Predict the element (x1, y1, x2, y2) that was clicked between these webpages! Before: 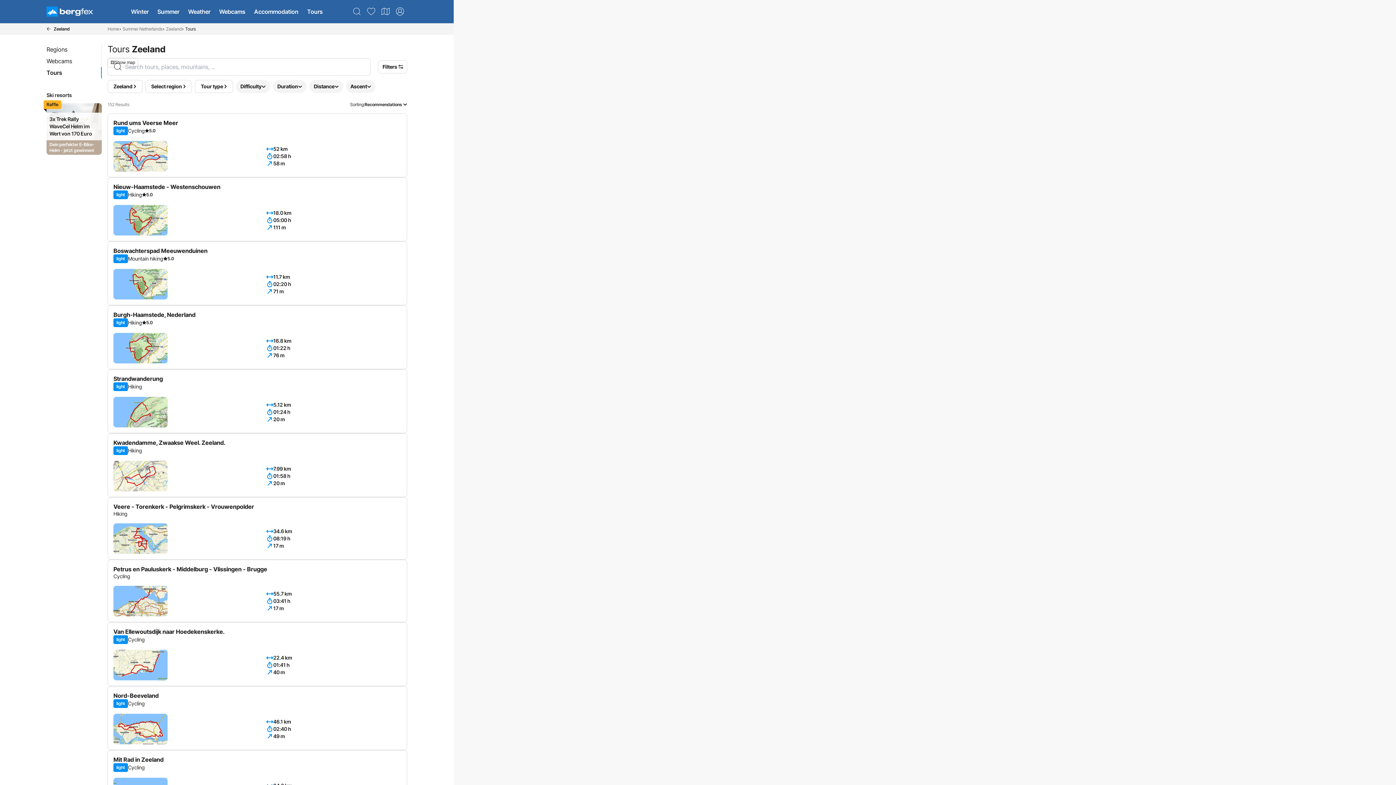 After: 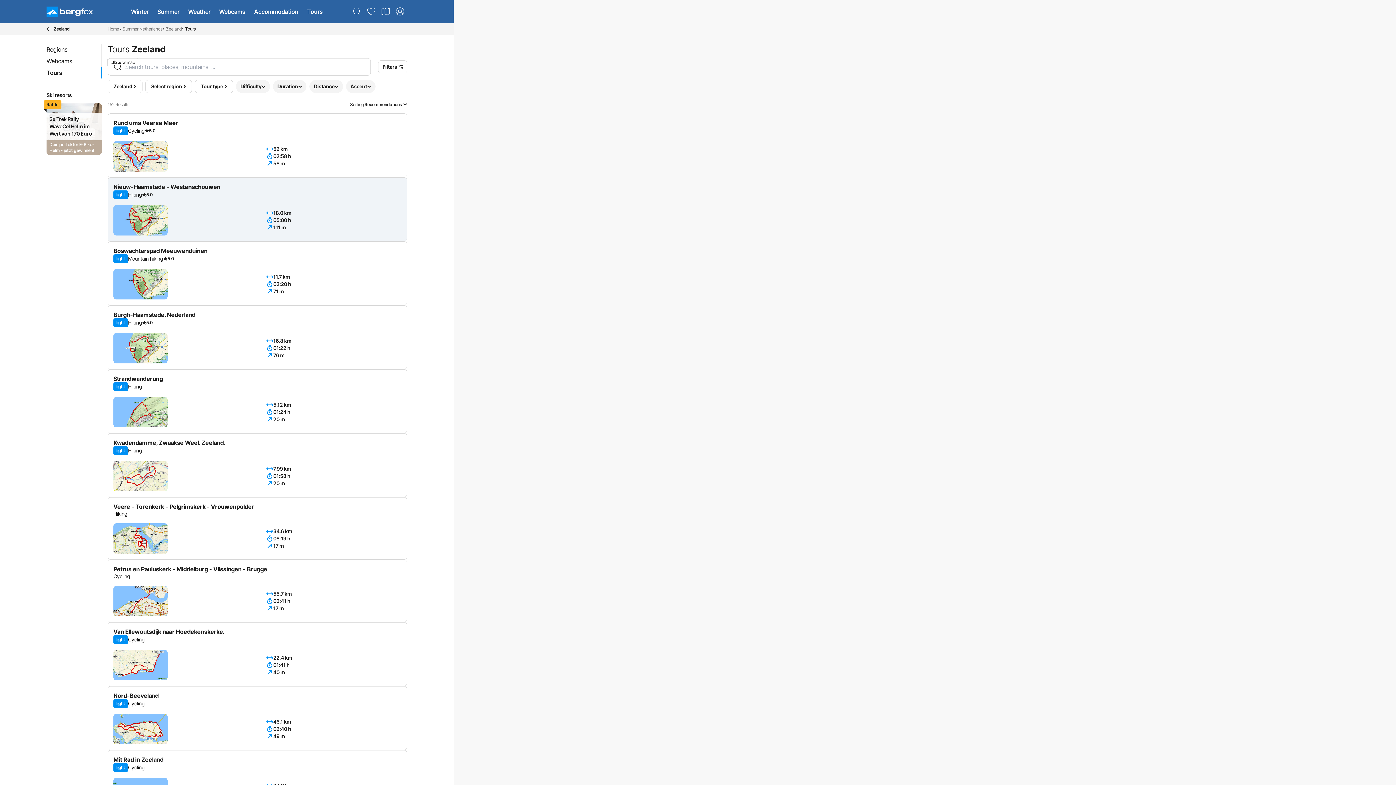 Action: bbox: (107, 177, 407, 241) label: Nieuw-Haamstede - Westenschouwen
light
Hiking
5.0
18.0 km
05:00 h
111 m